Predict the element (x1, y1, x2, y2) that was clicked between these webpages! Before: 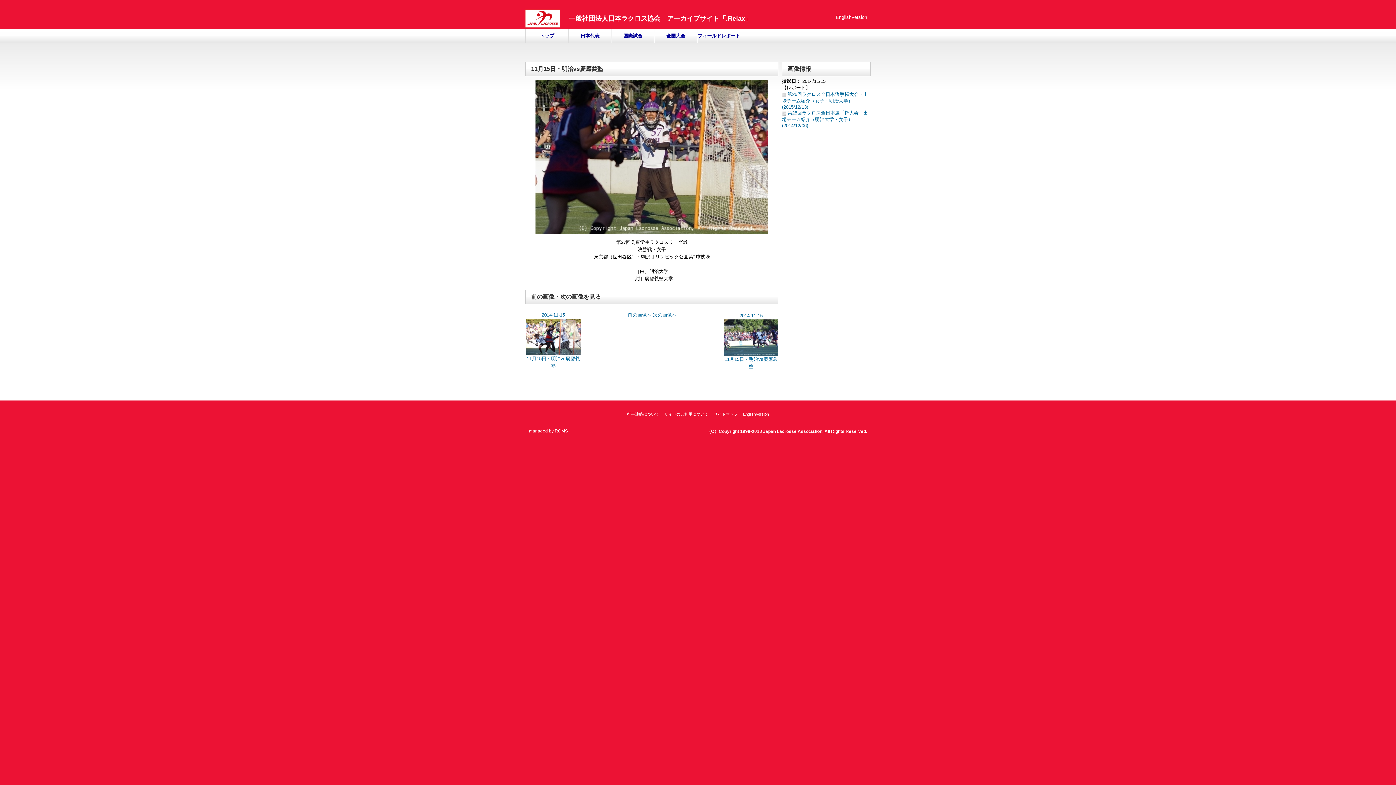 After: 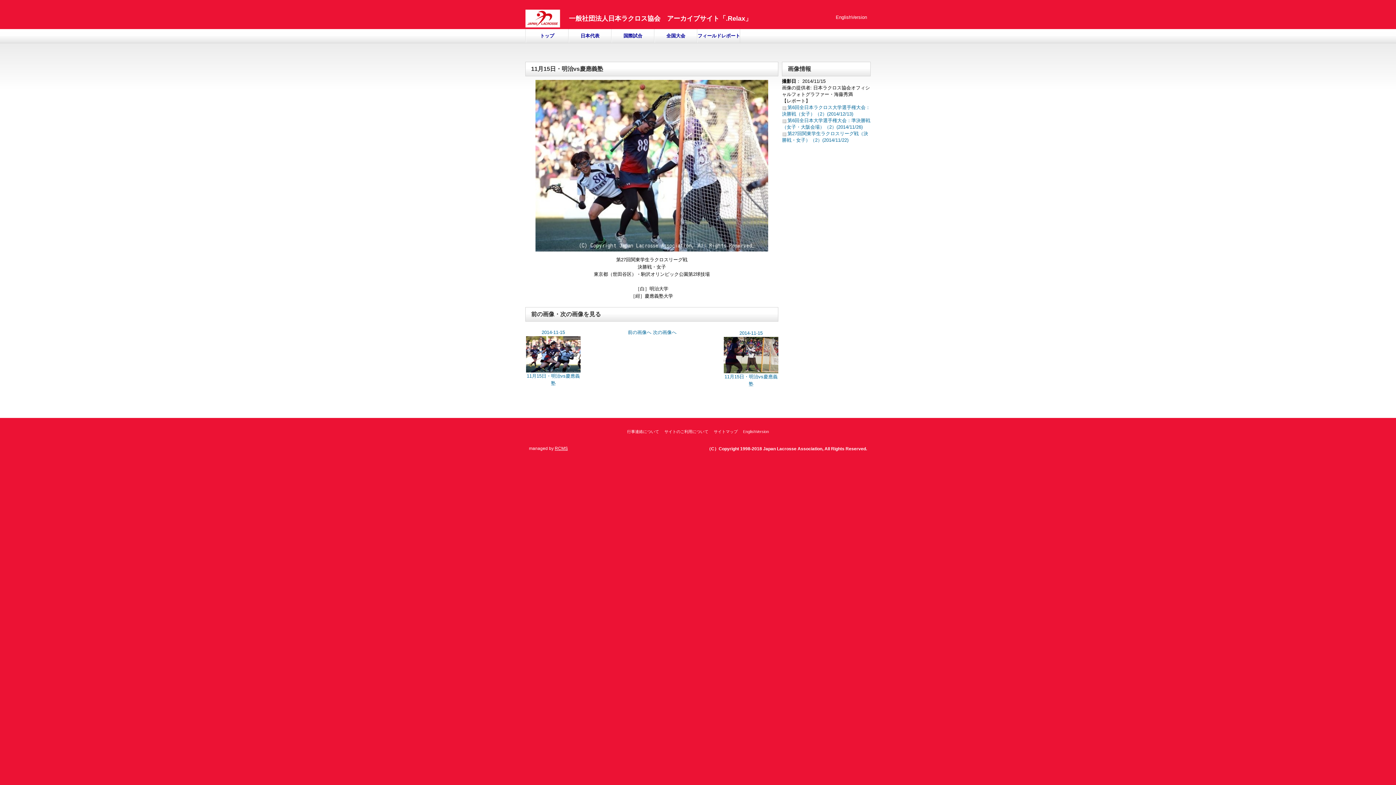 Action: bbox: (628, 312, 651, 317) label: 前の画像へ